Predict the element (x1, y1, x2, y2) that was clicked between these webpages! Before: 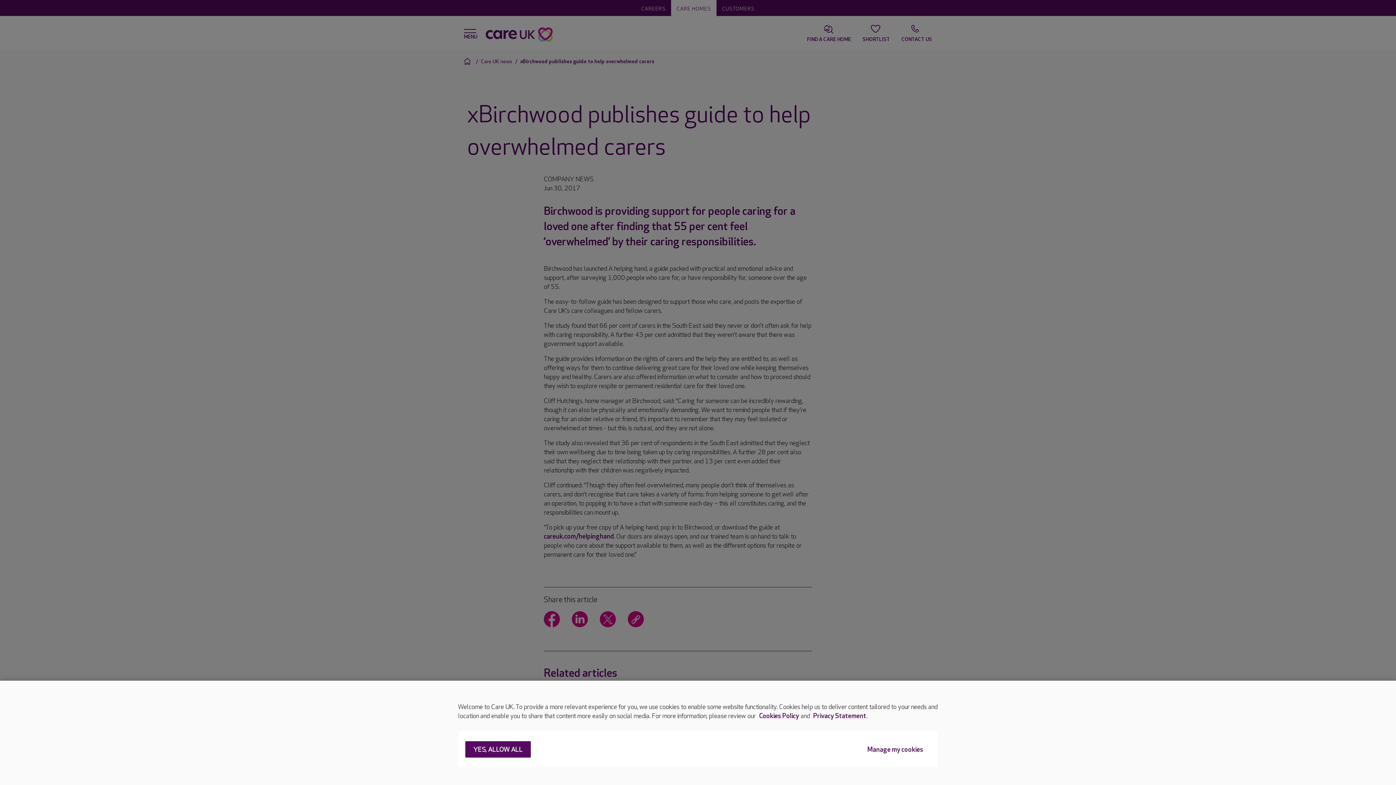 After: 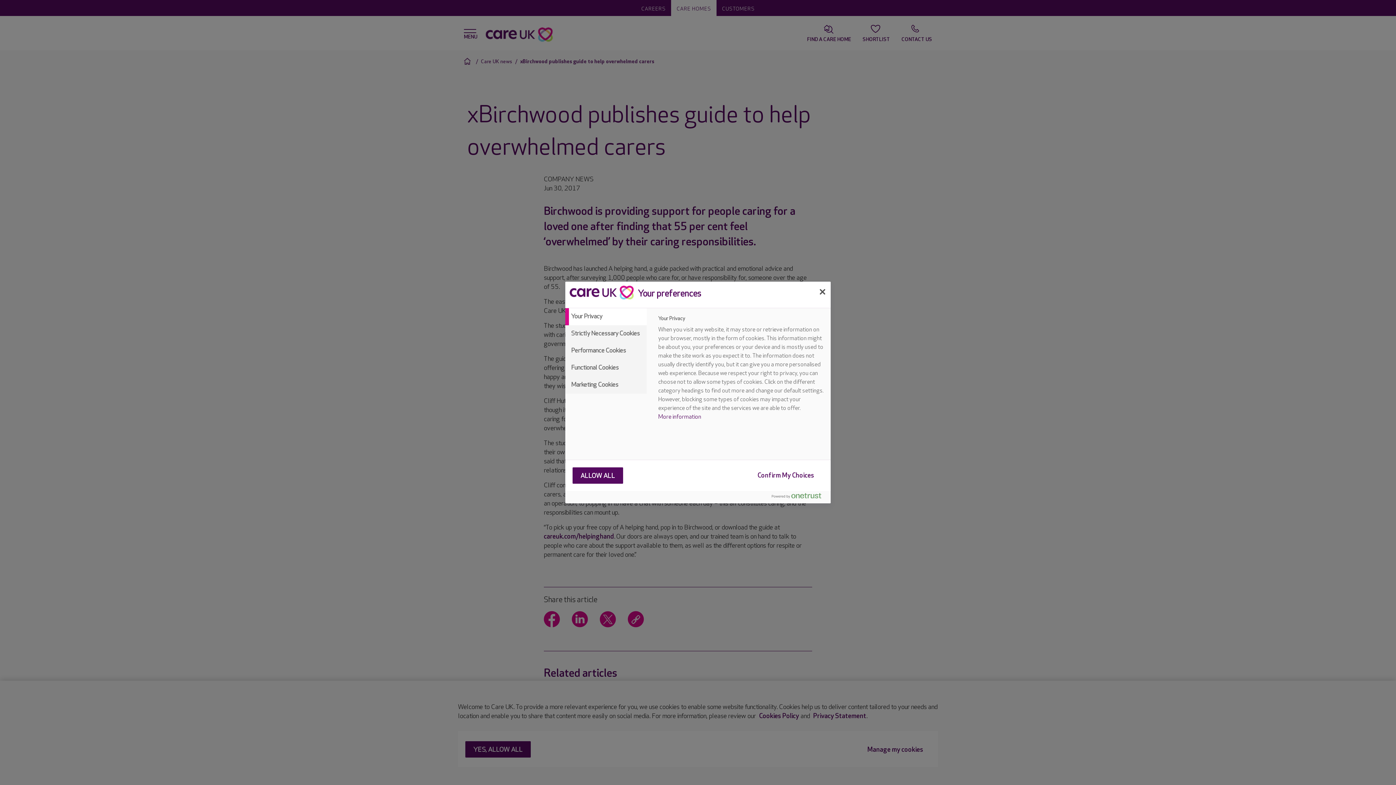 Action: label: Manage my cookies bbox: (860, 741, 930, 758)